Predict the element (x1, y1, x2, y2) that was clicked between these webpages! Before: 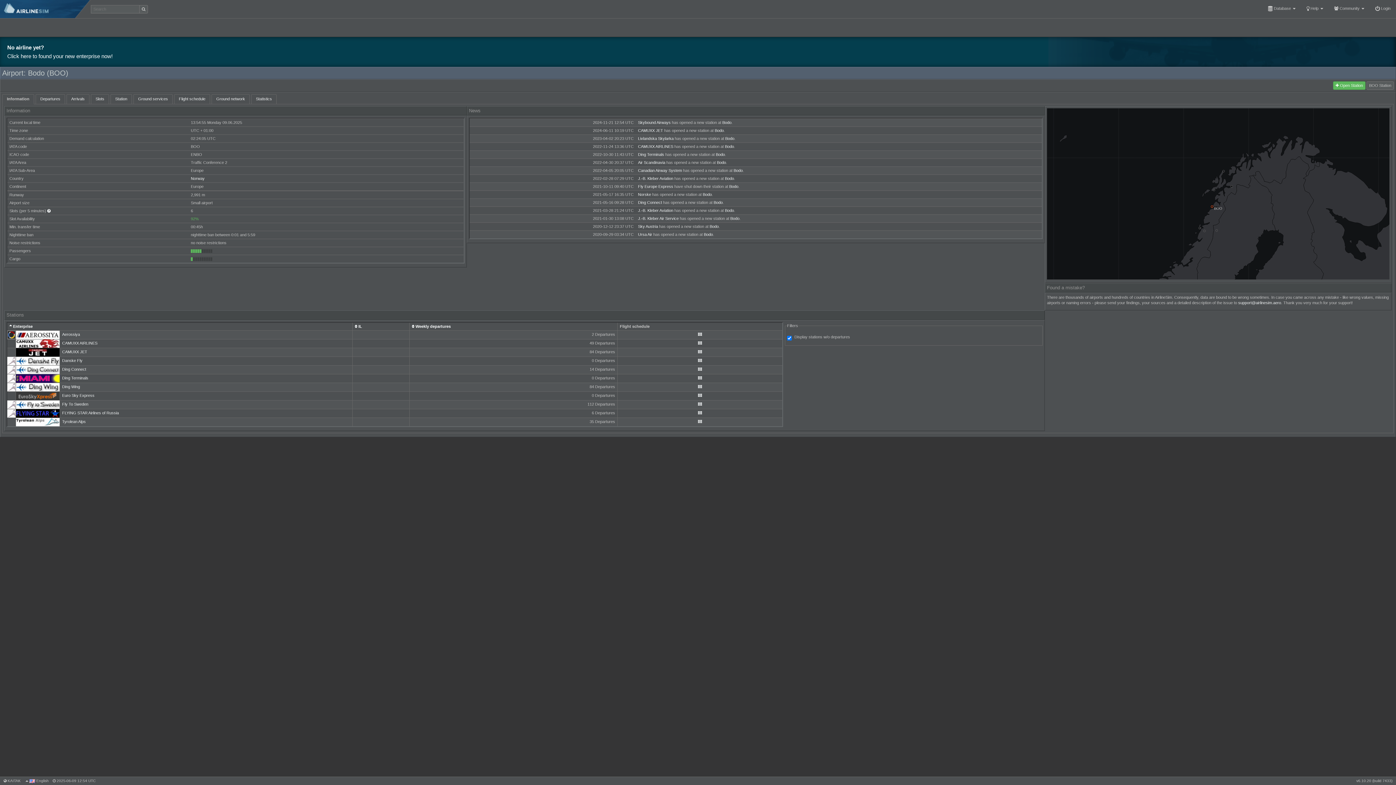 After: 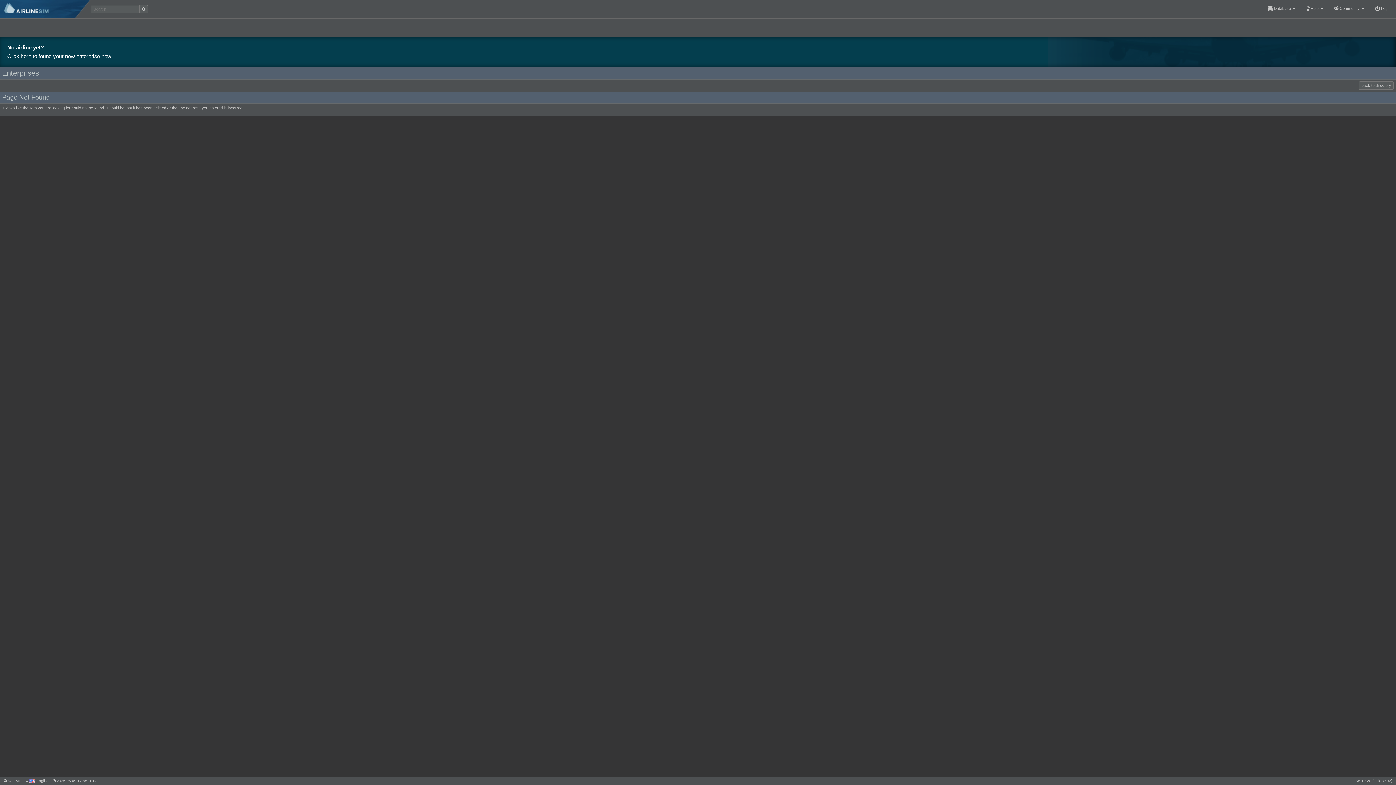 Action: label: J.-B. Kleber Aviation bbox: (638, 208, 673, 212)